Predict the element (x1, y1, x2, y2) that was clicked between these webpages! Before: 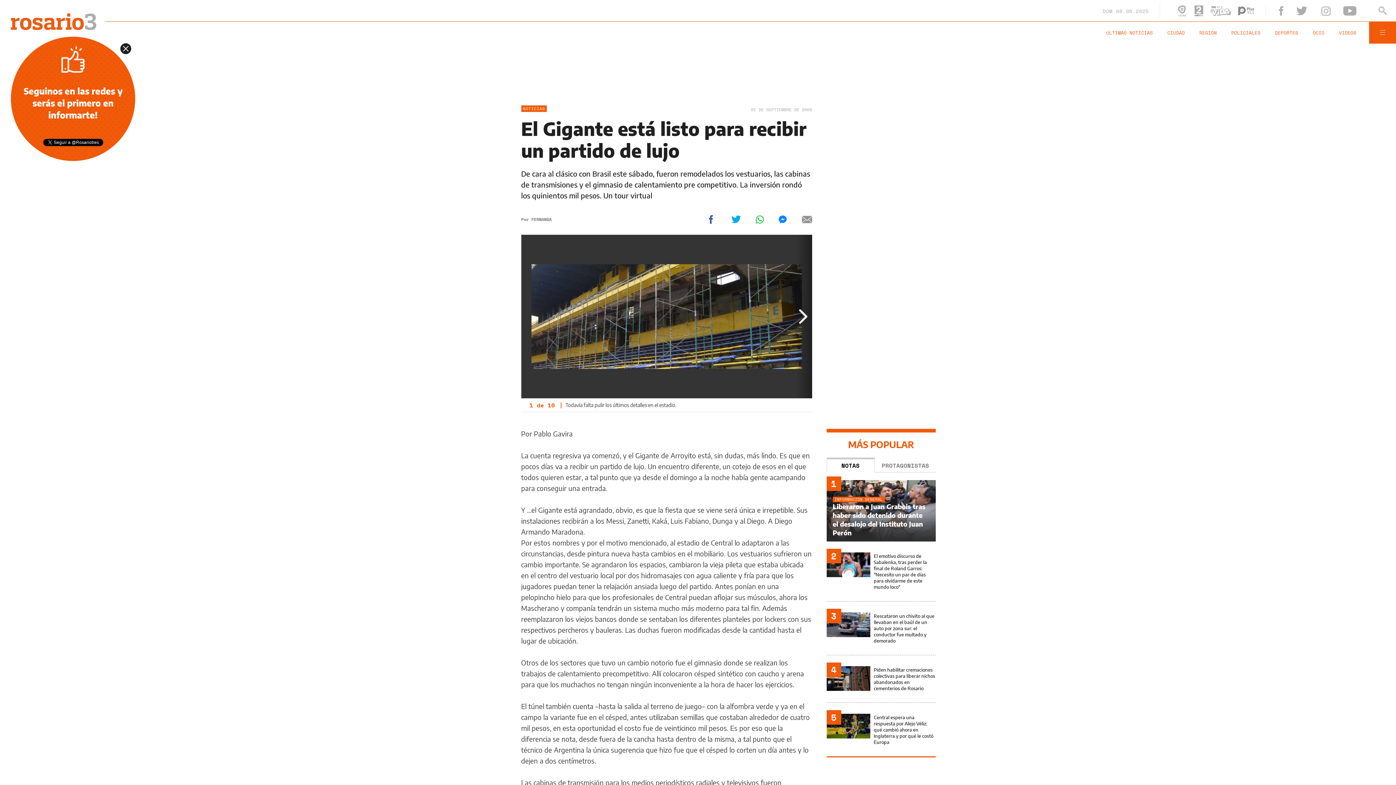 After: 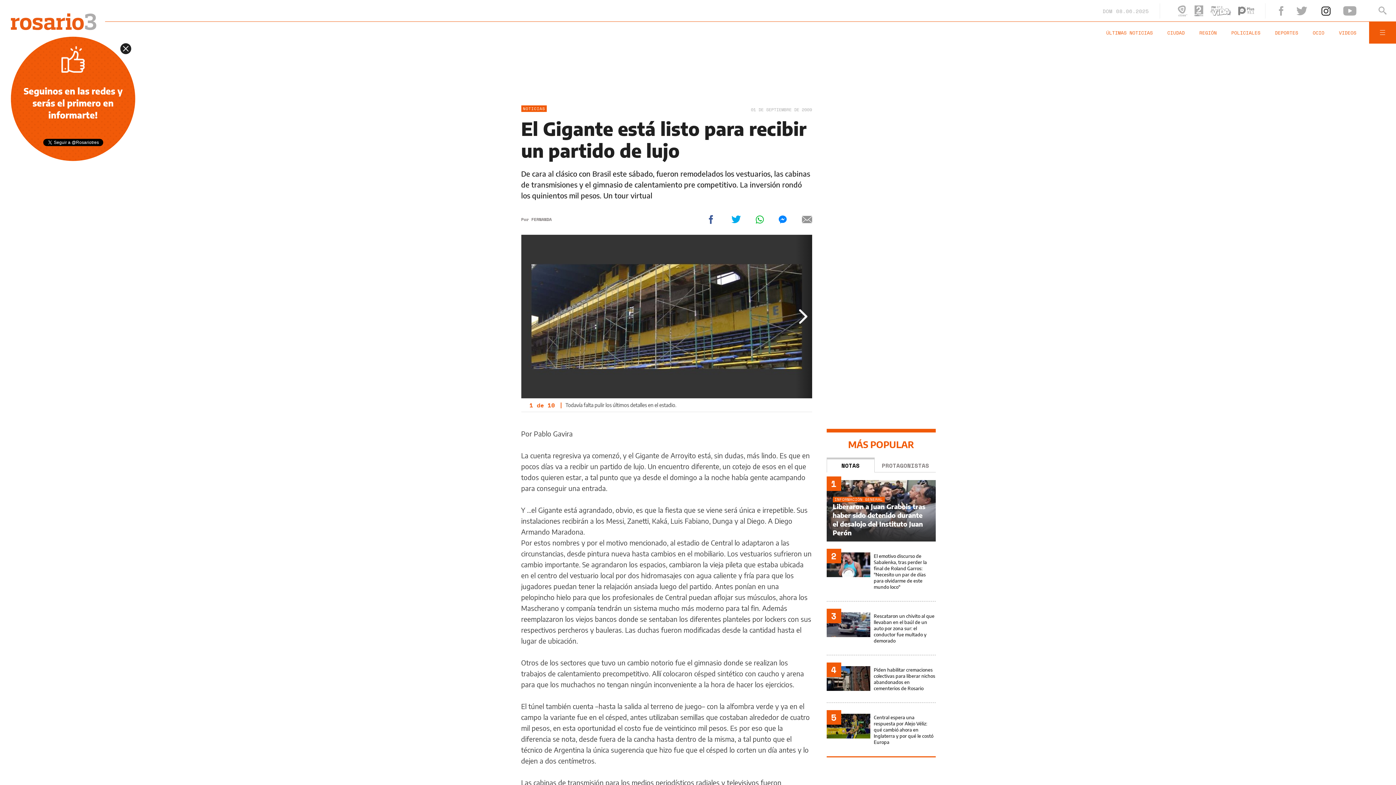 Action: bbox: (1321, 6, 1330, 15)